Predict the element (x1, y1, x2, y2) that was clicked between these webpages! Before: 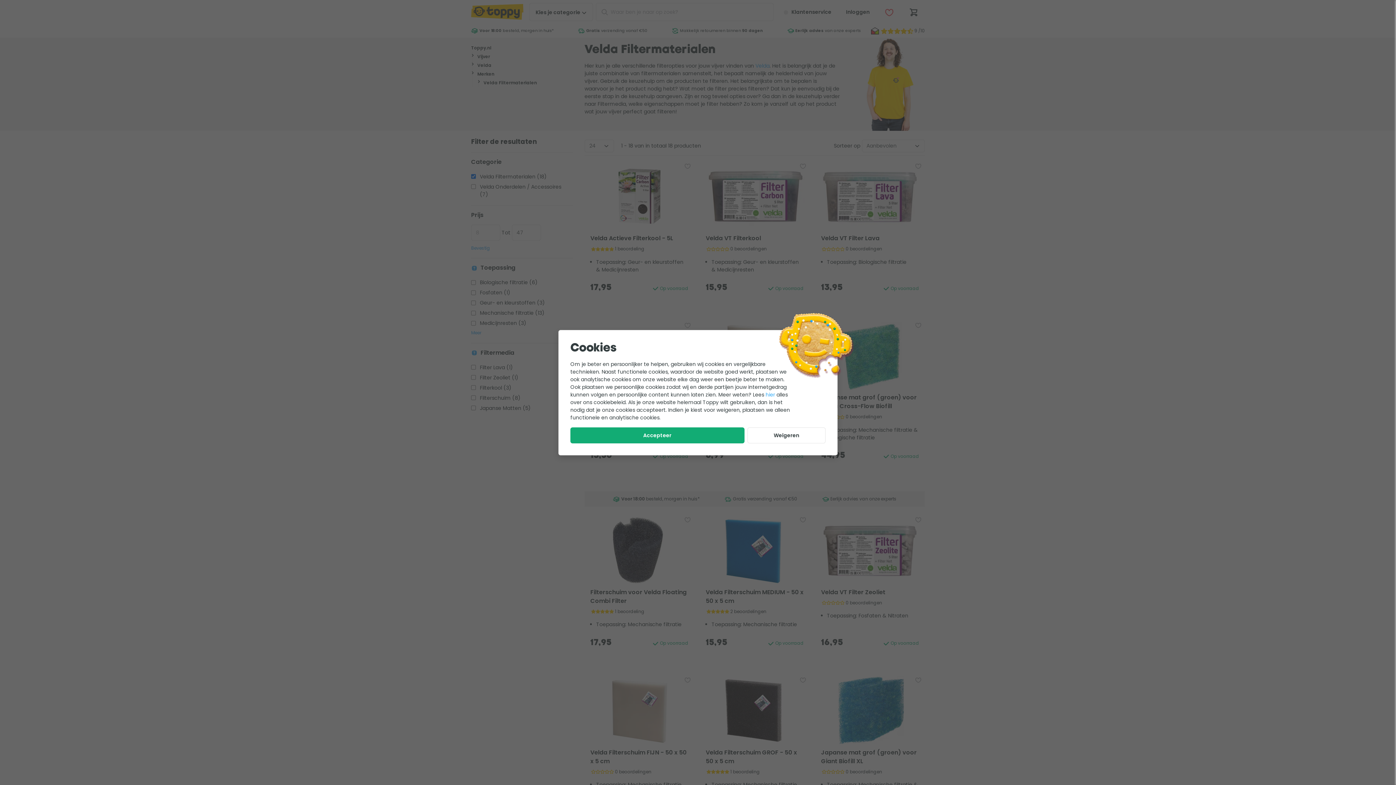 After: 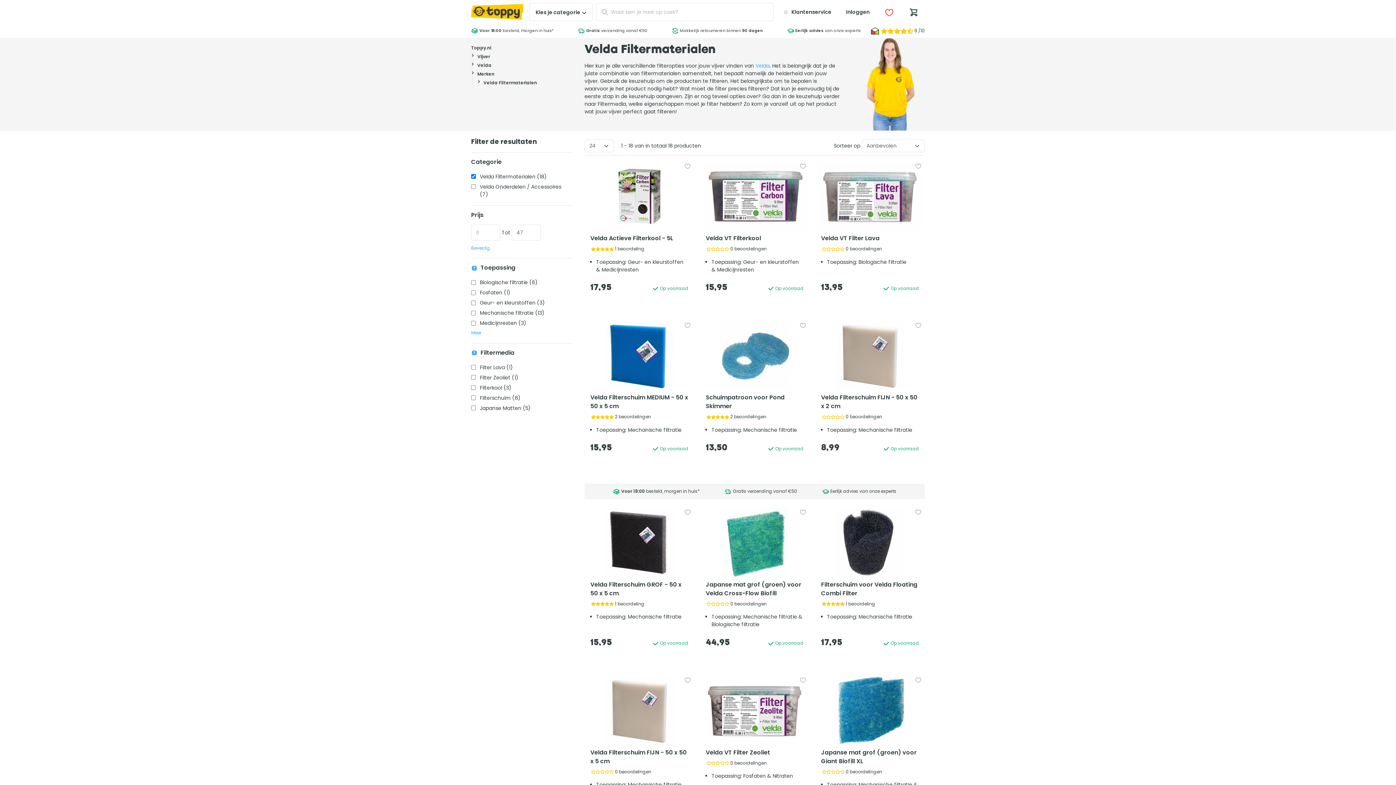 Action: bbox: (570, 427, 744, 443) label: Accepteer